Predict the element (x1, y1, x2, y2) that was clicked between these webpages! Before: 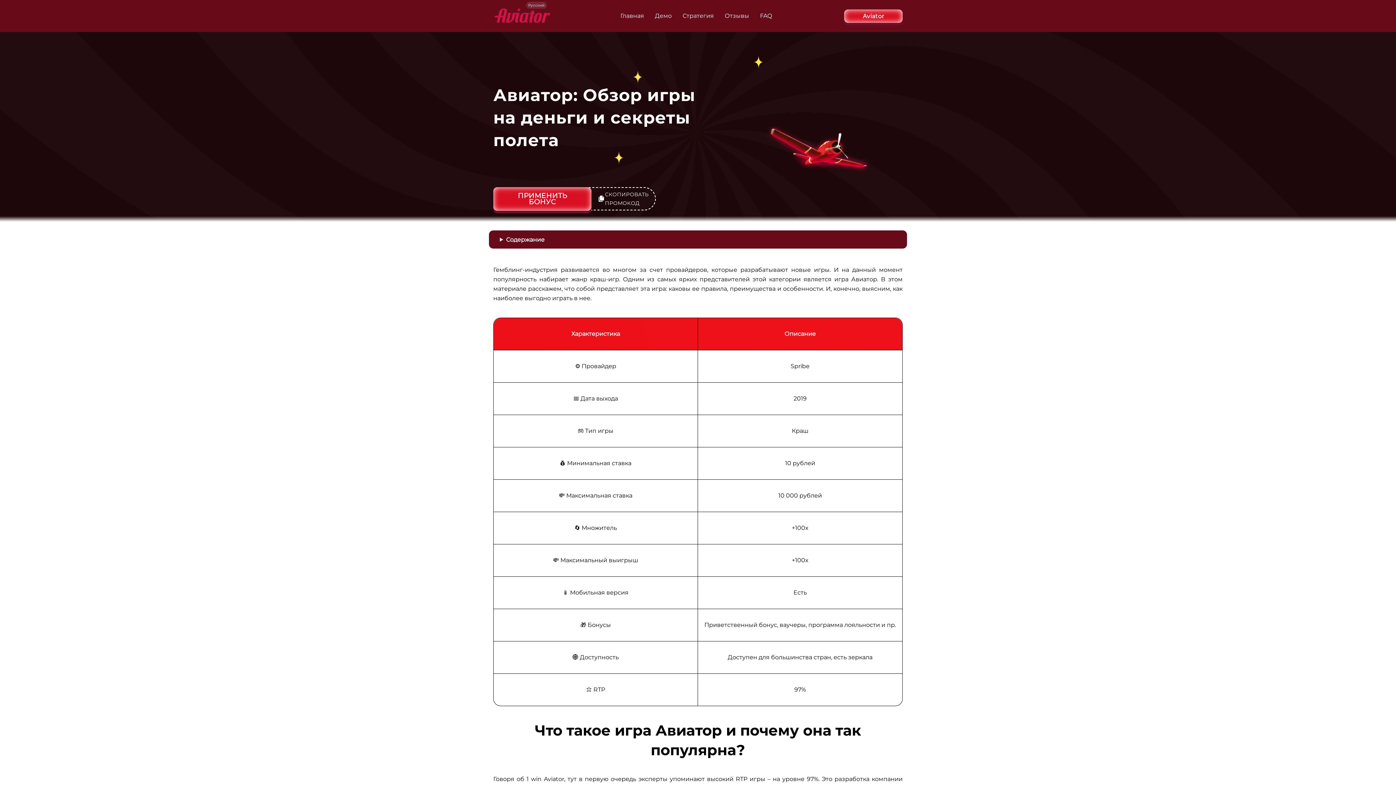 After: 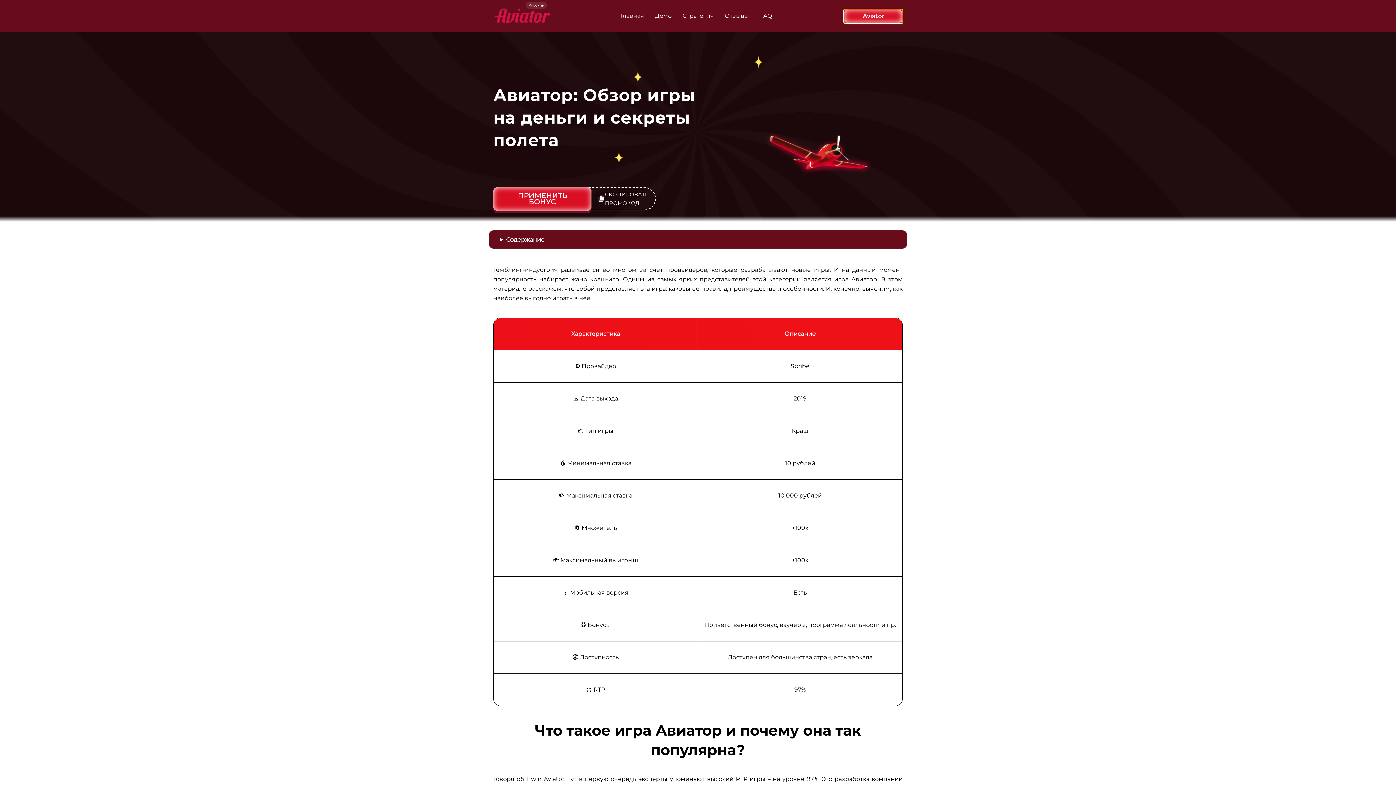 Action: bbox: (844, 9, 902, 22) label: Aviator